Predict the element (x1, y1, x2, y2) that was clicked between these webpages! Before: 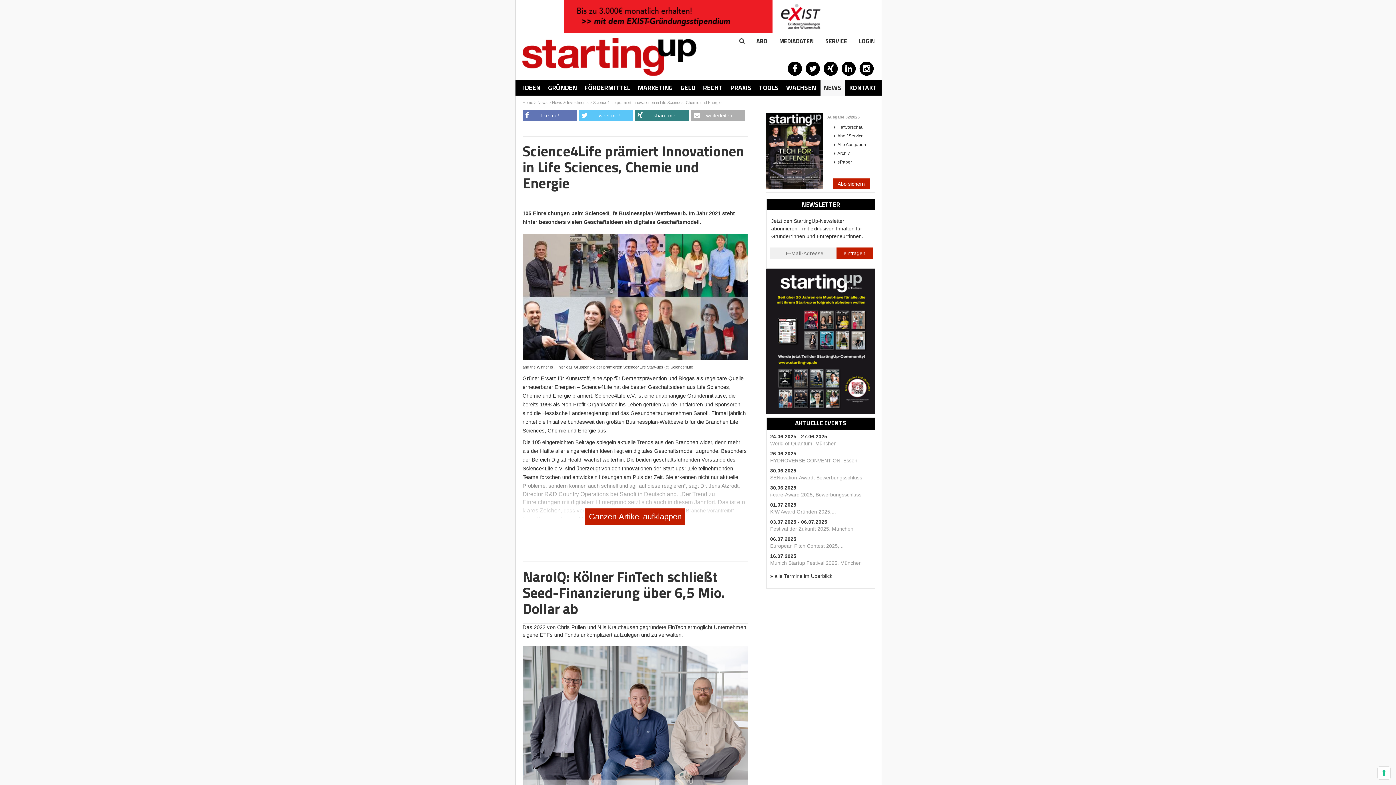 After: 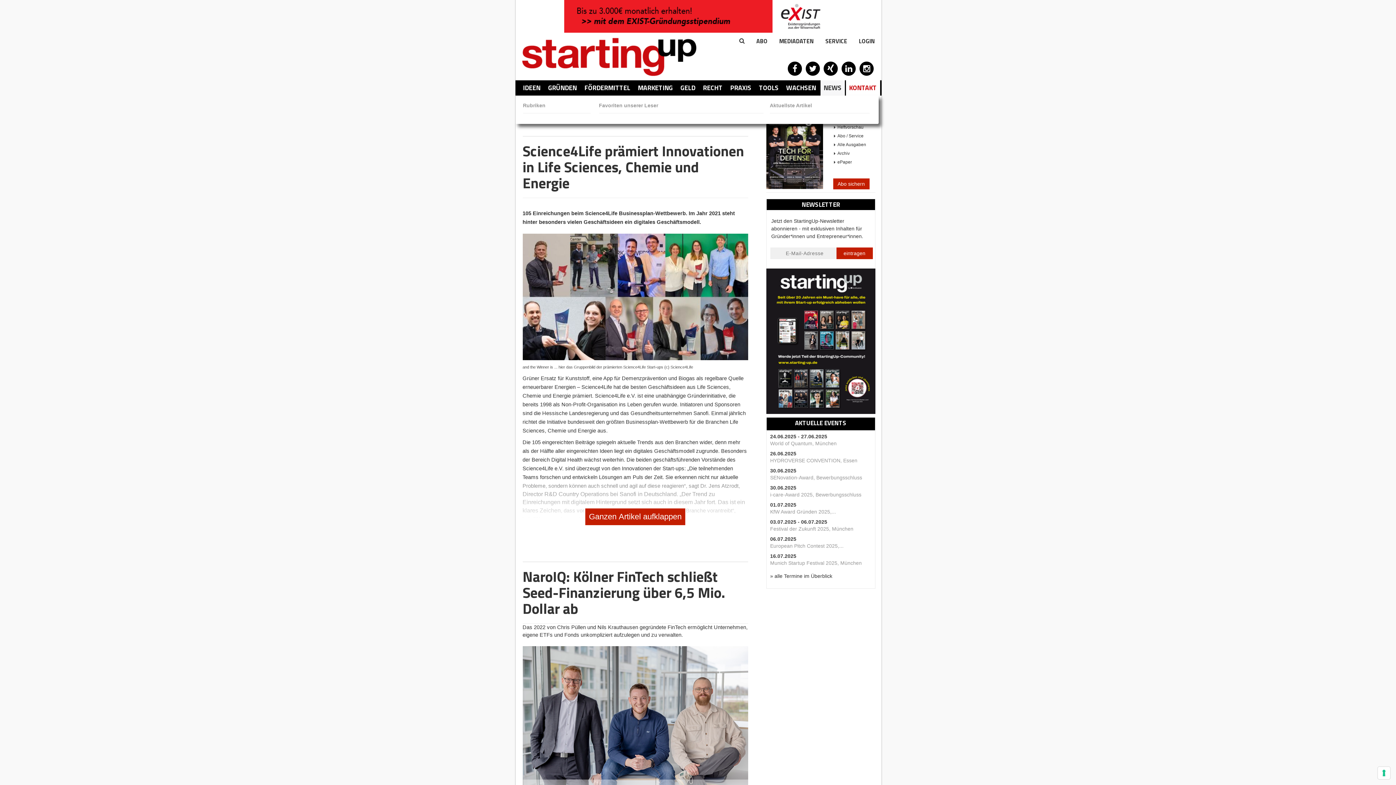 Action: label: KONTAKT bbox: (849, 82, 876, 92)